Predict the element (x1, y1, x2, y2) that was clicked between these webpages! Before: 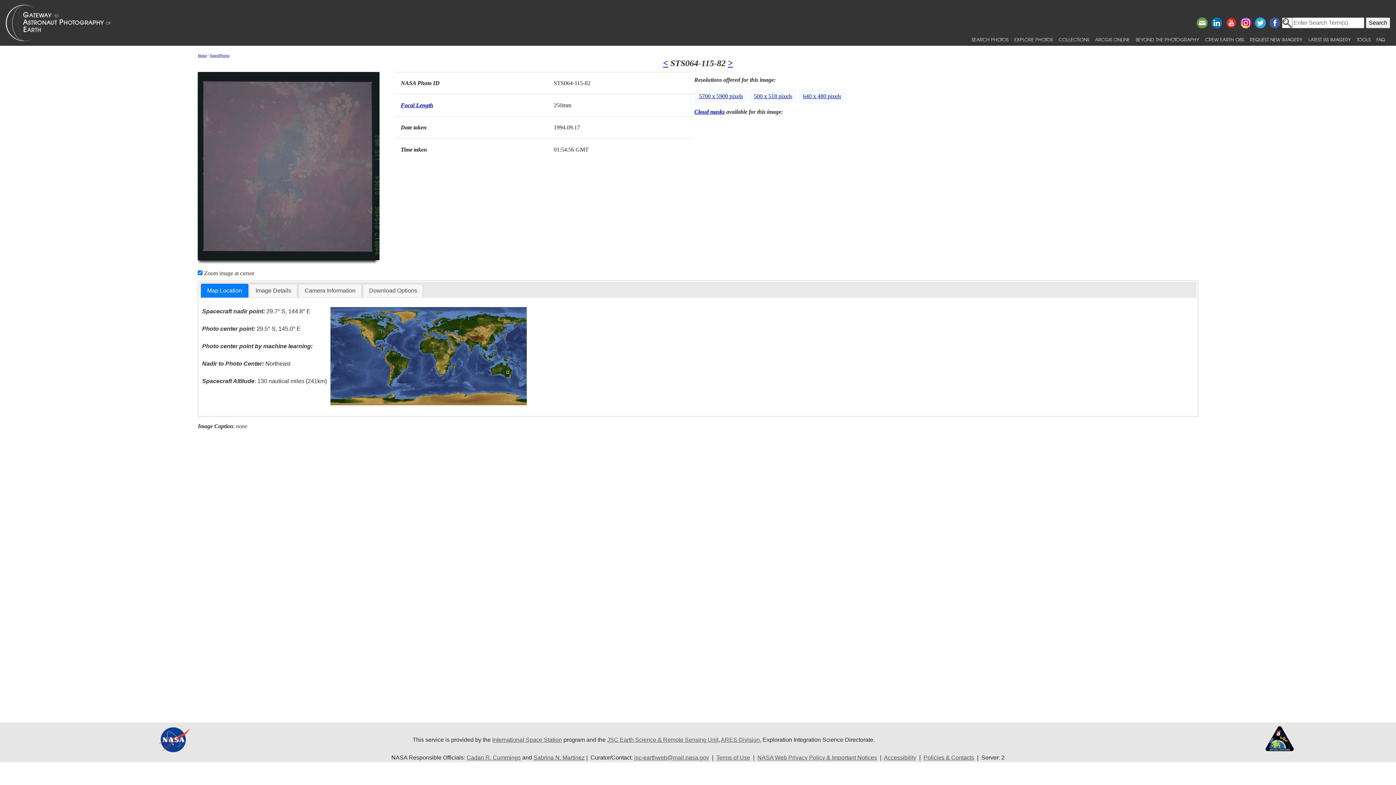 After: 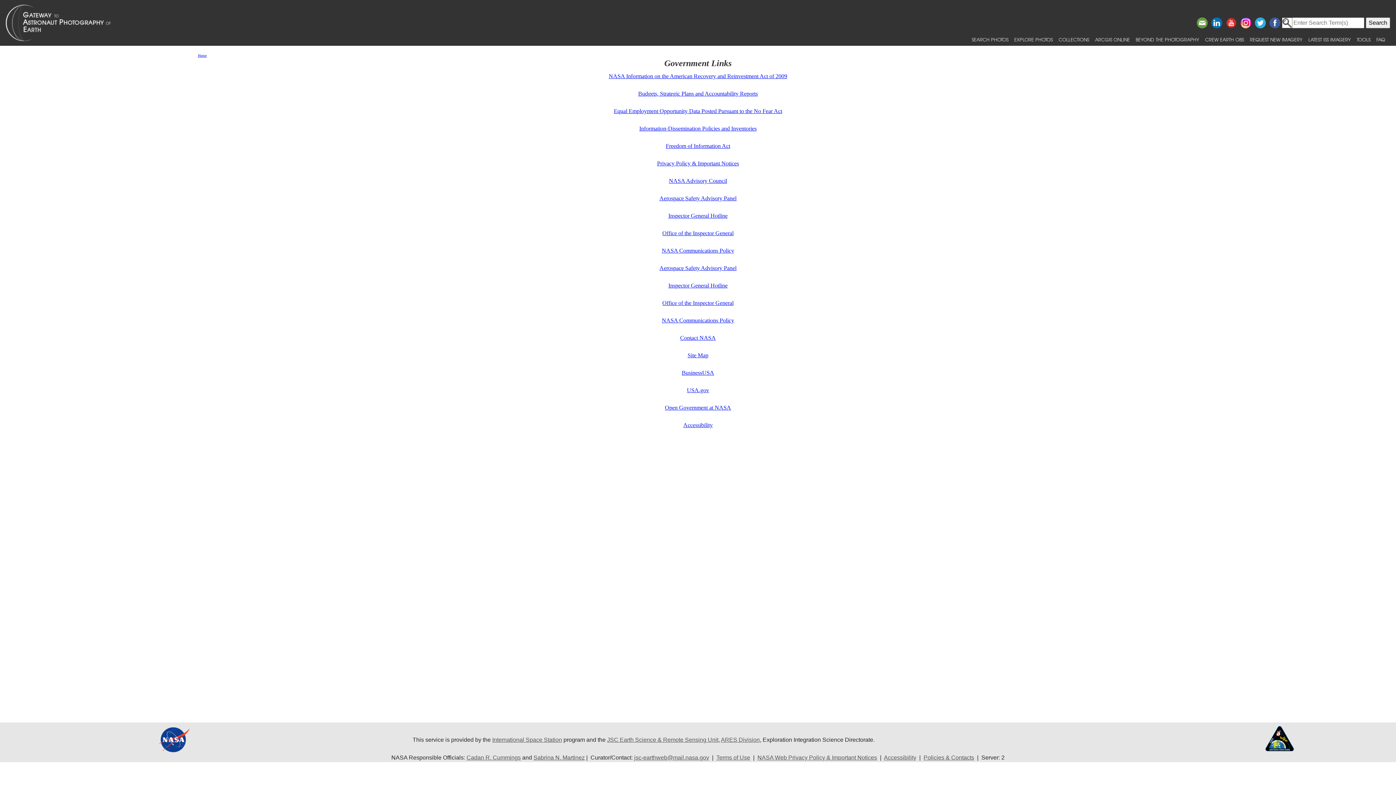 Action: bbox: (923, 755, 974, 761) label: Policies & Contacts